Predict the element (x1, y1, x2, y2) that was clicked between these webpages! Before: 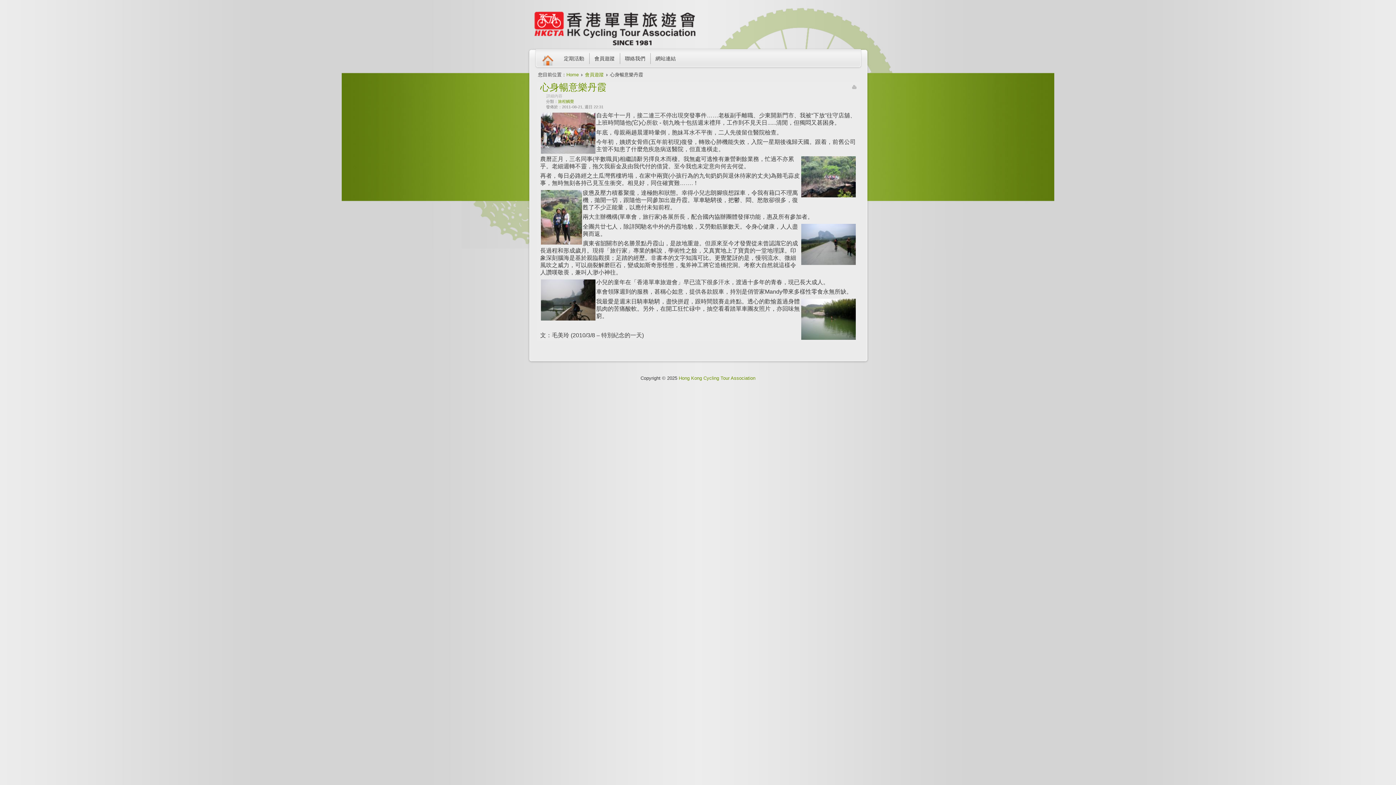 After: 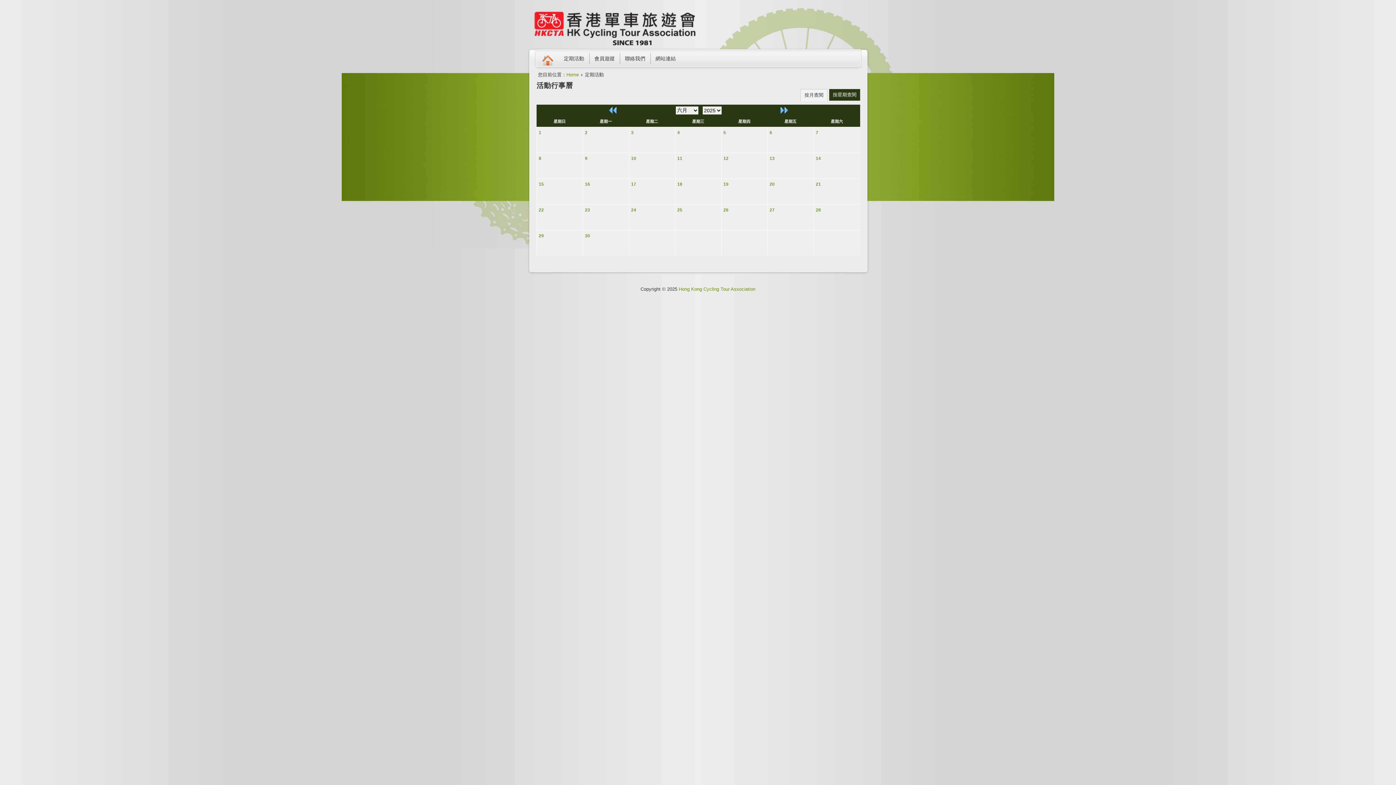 Action: bbox: (558, 53, 589, 64) label: 定期活動